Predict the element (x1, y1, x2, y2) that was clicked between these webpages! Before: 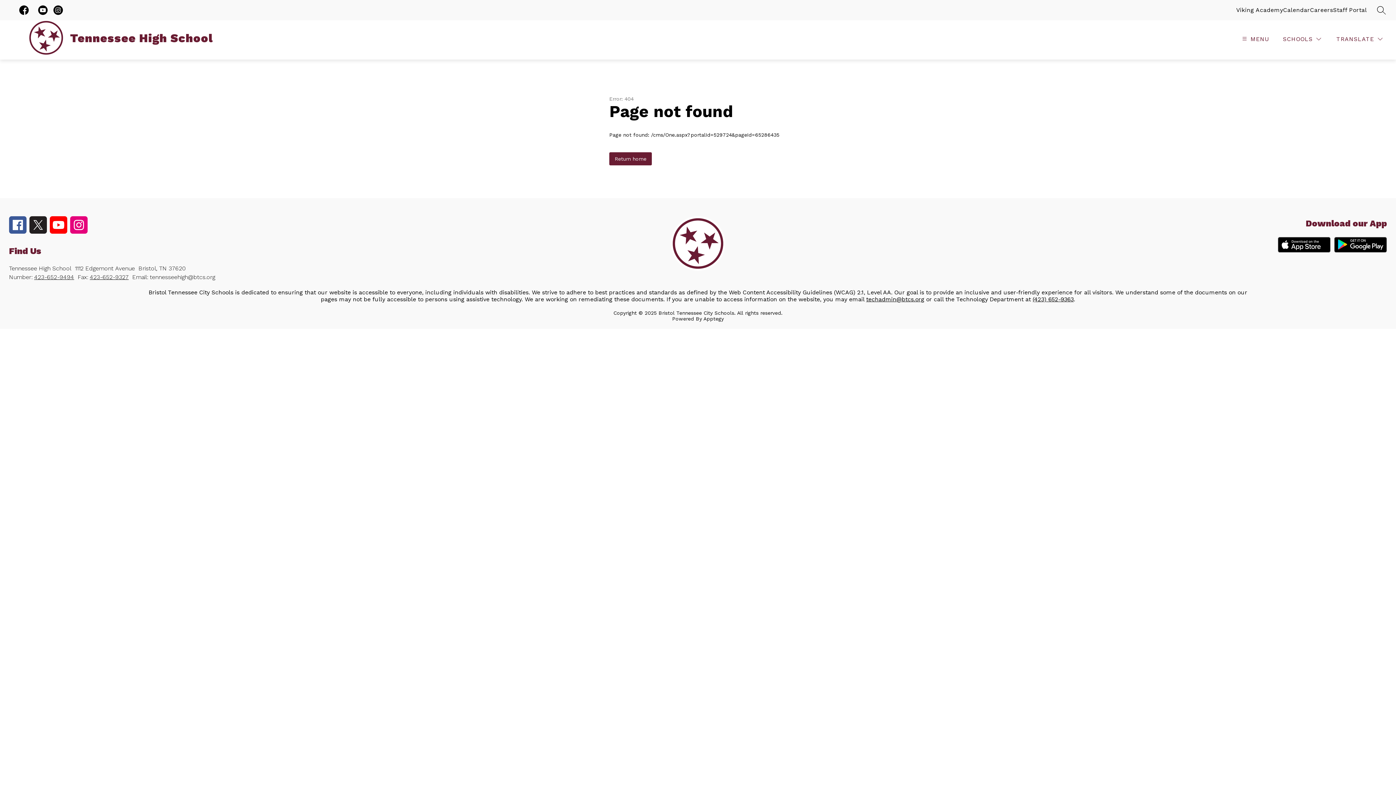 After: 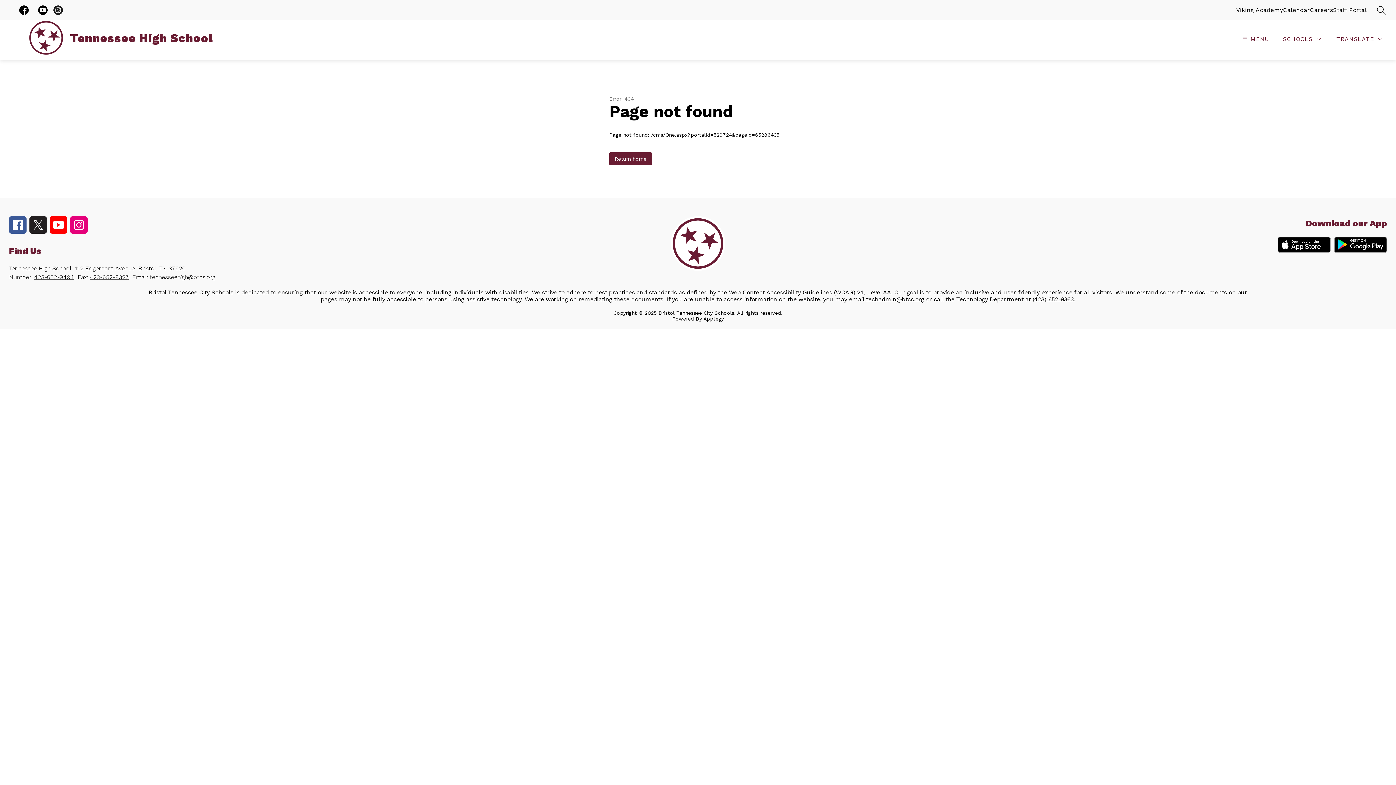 Action: bbox: (52, 3, 64, 16)